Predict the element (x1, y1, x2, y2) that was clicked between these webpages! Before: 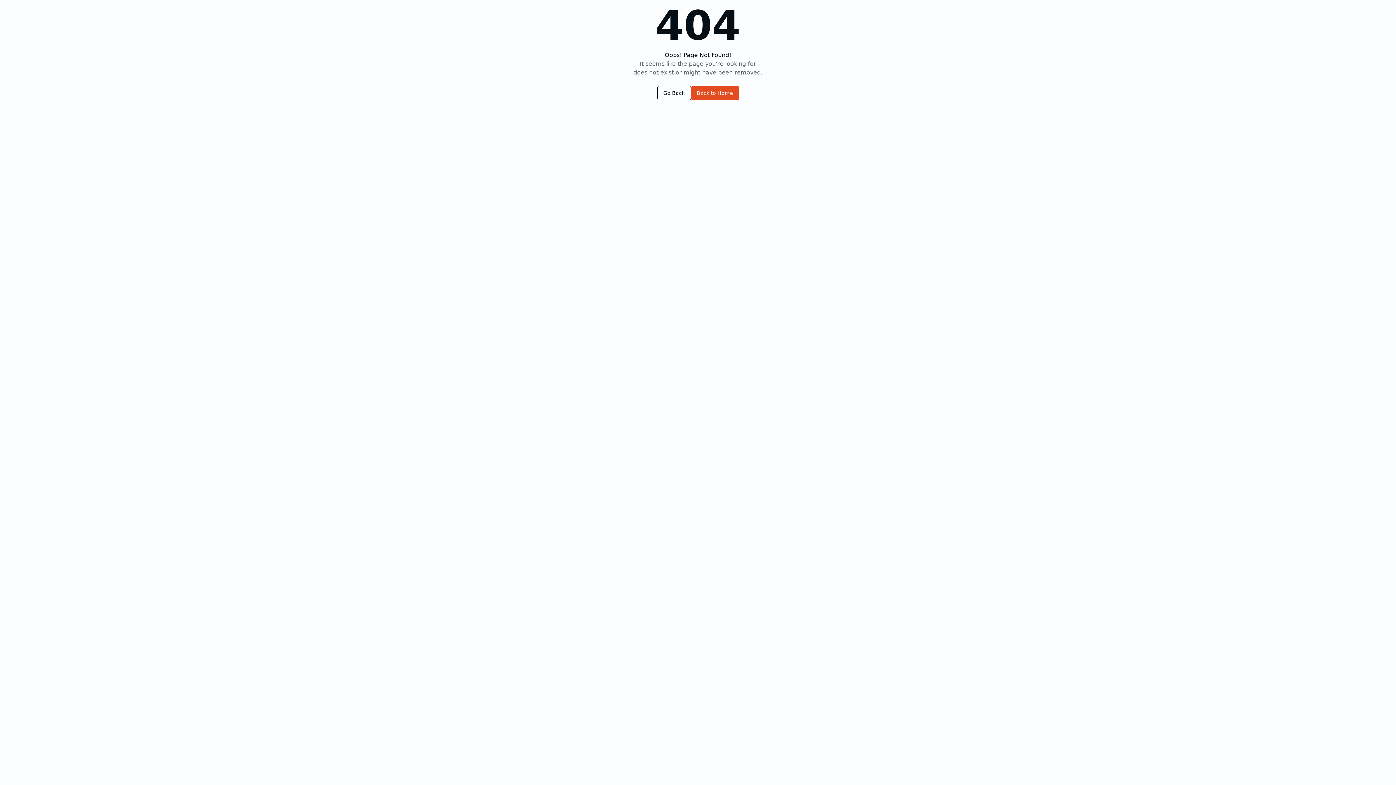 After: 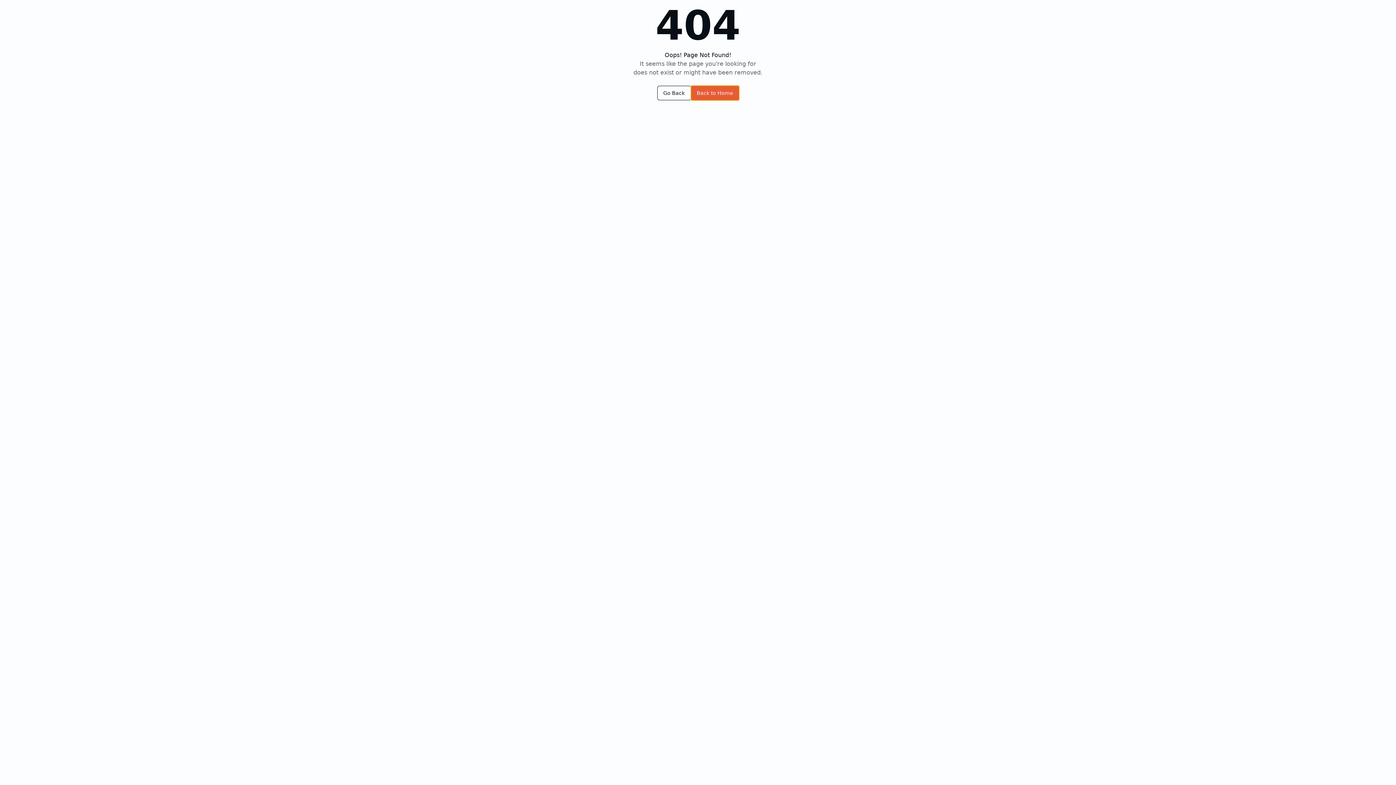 Action: label: Back to Home bbox: (691, 85, 739, 100)